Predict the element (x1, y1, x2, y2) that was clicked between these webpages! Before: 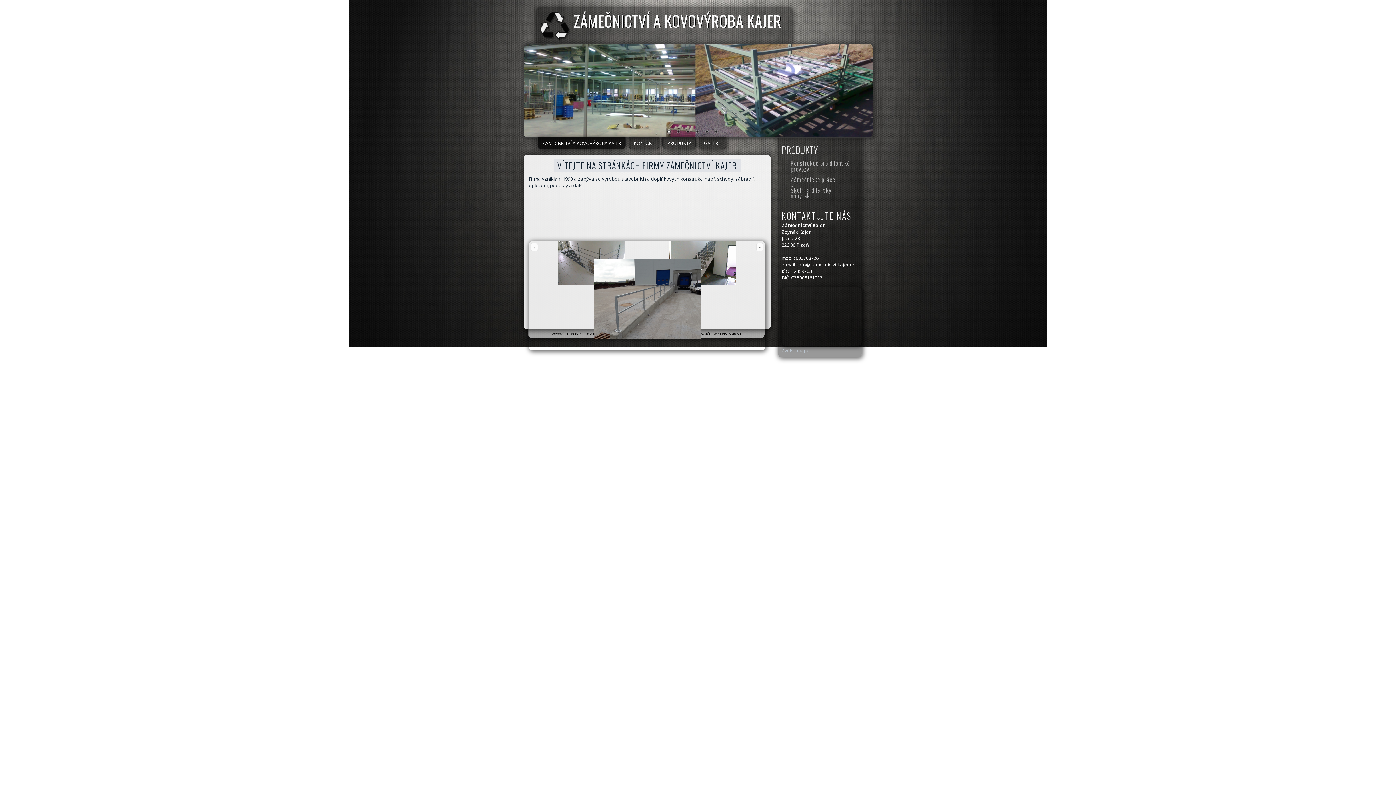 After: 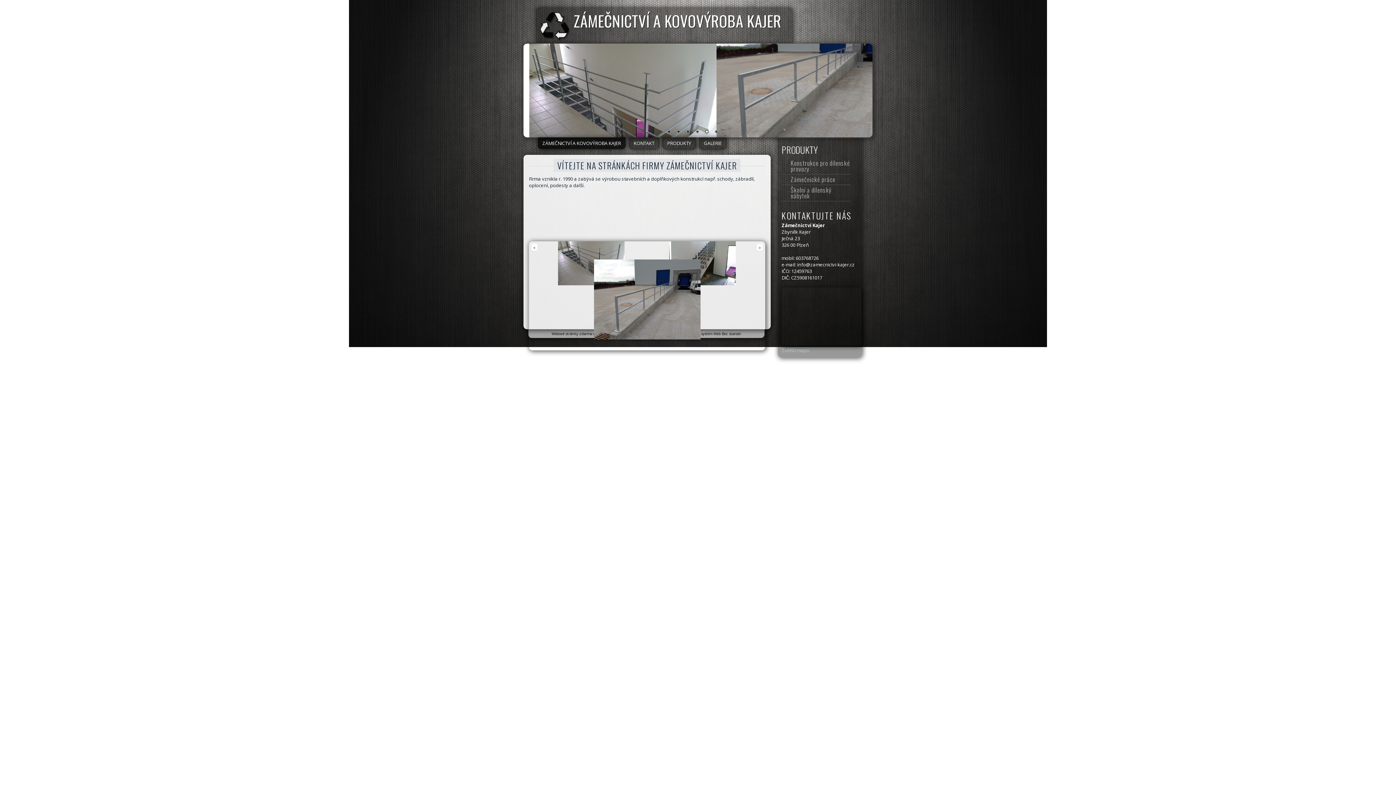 Action: bbox: (665, 128, 673, 136) label: 1